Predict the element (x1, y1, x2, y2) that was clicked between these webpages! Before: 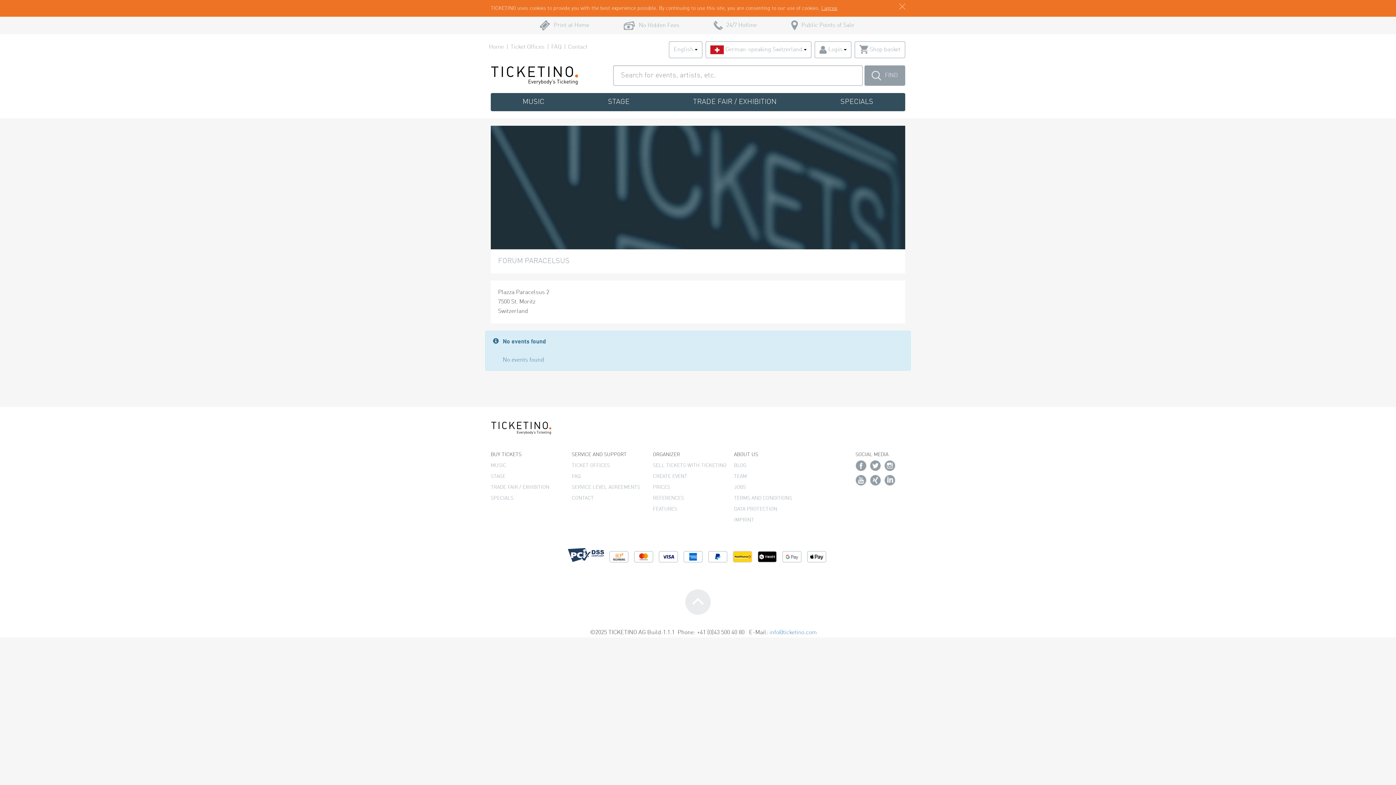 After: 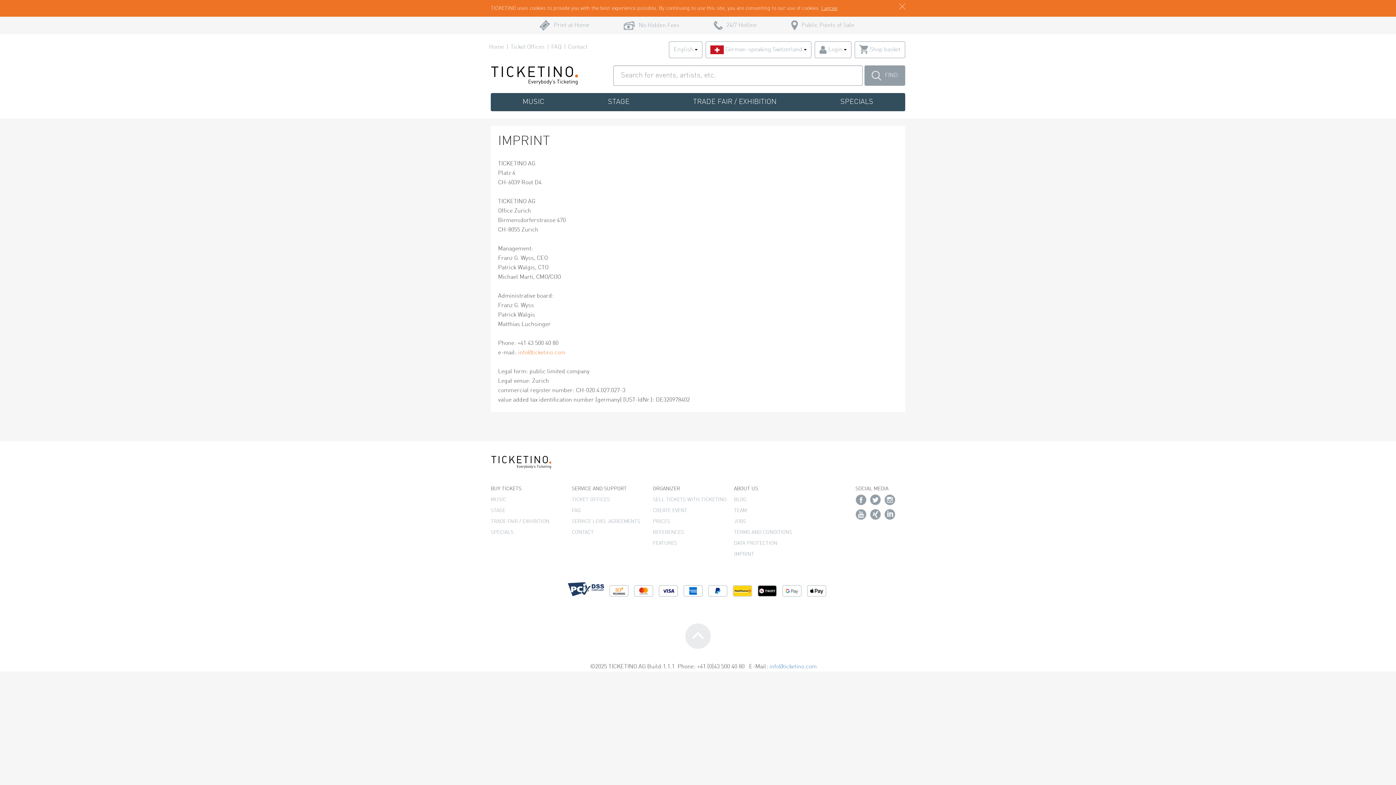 Action: label: IMPRINT bbox: (734, 517, 754, 522)